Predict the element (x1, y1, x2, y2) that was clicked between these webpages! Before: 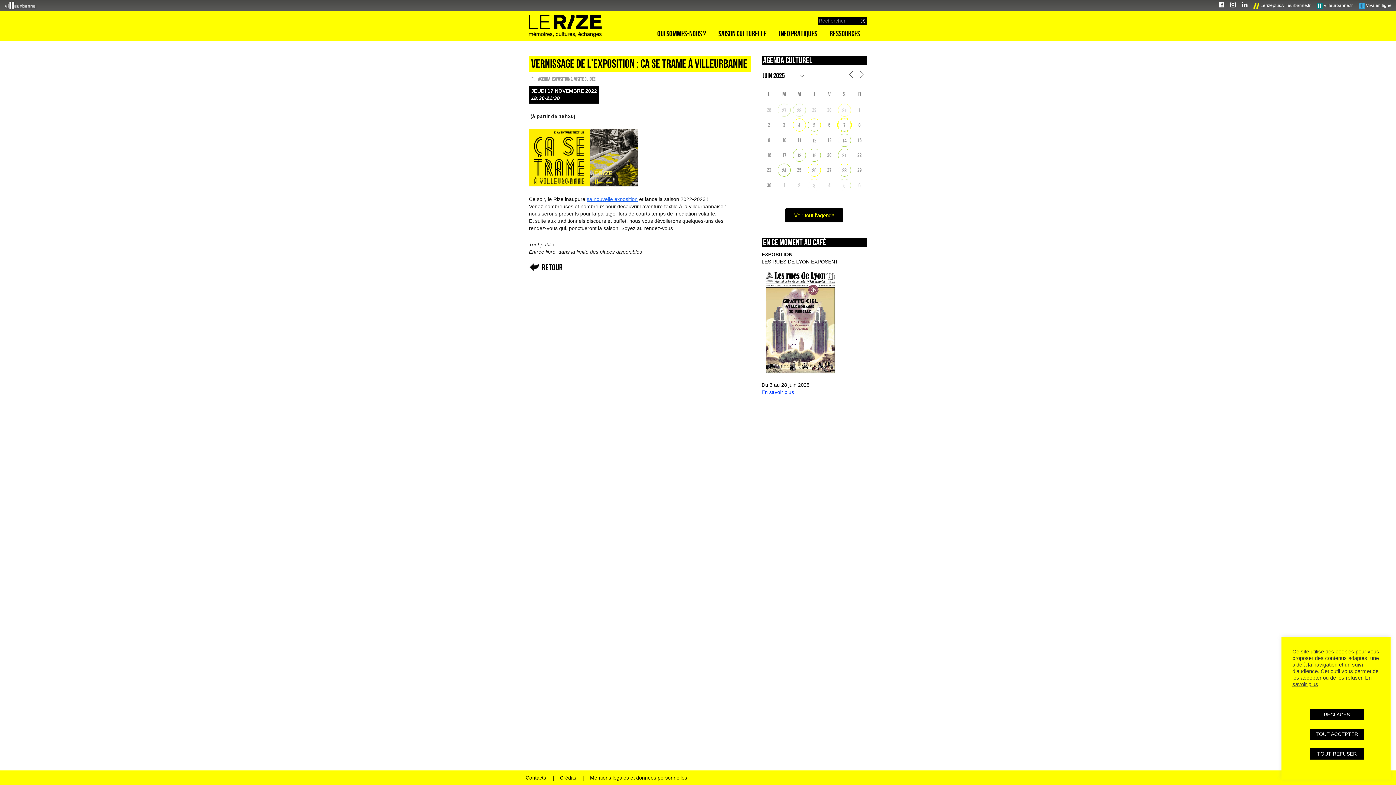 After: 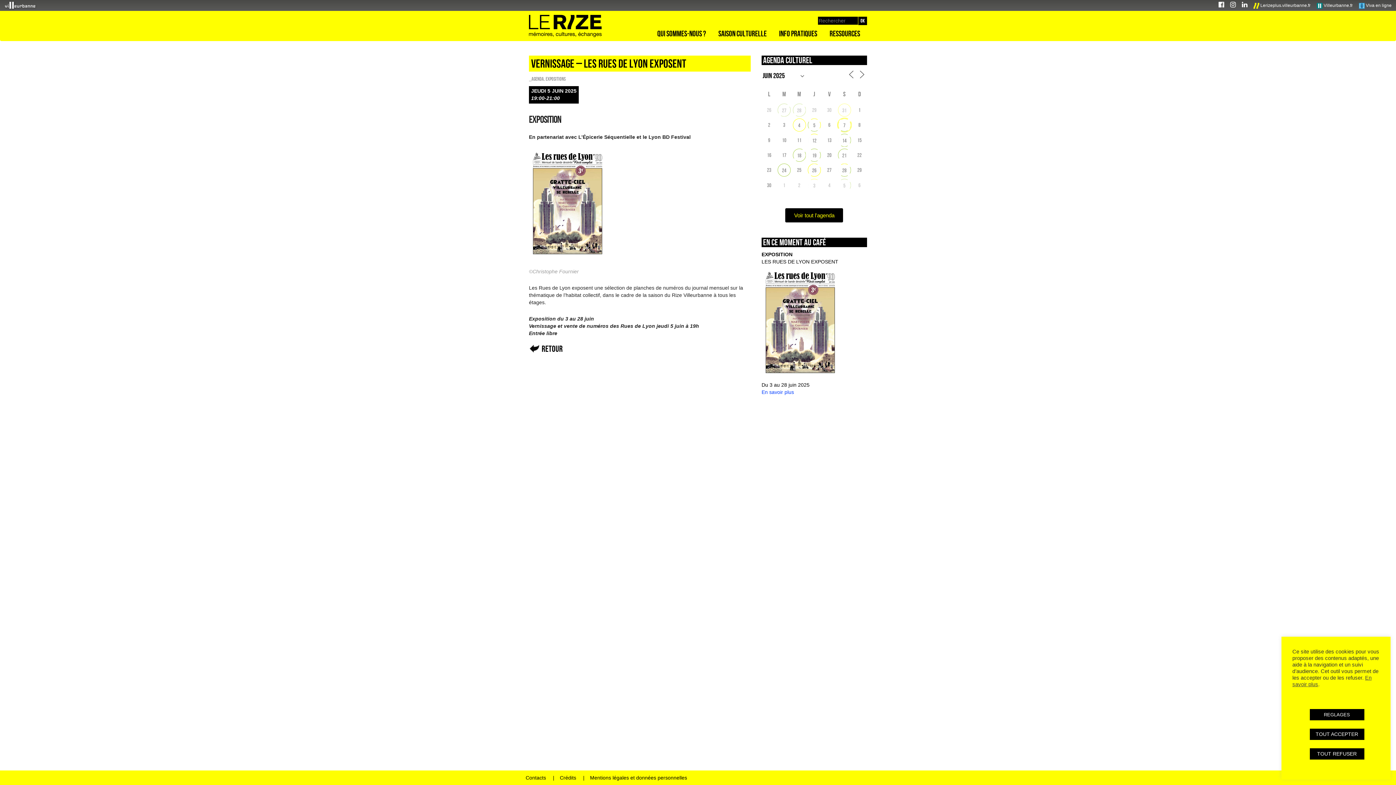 Action: bbox: (761, 320, 838, 325)